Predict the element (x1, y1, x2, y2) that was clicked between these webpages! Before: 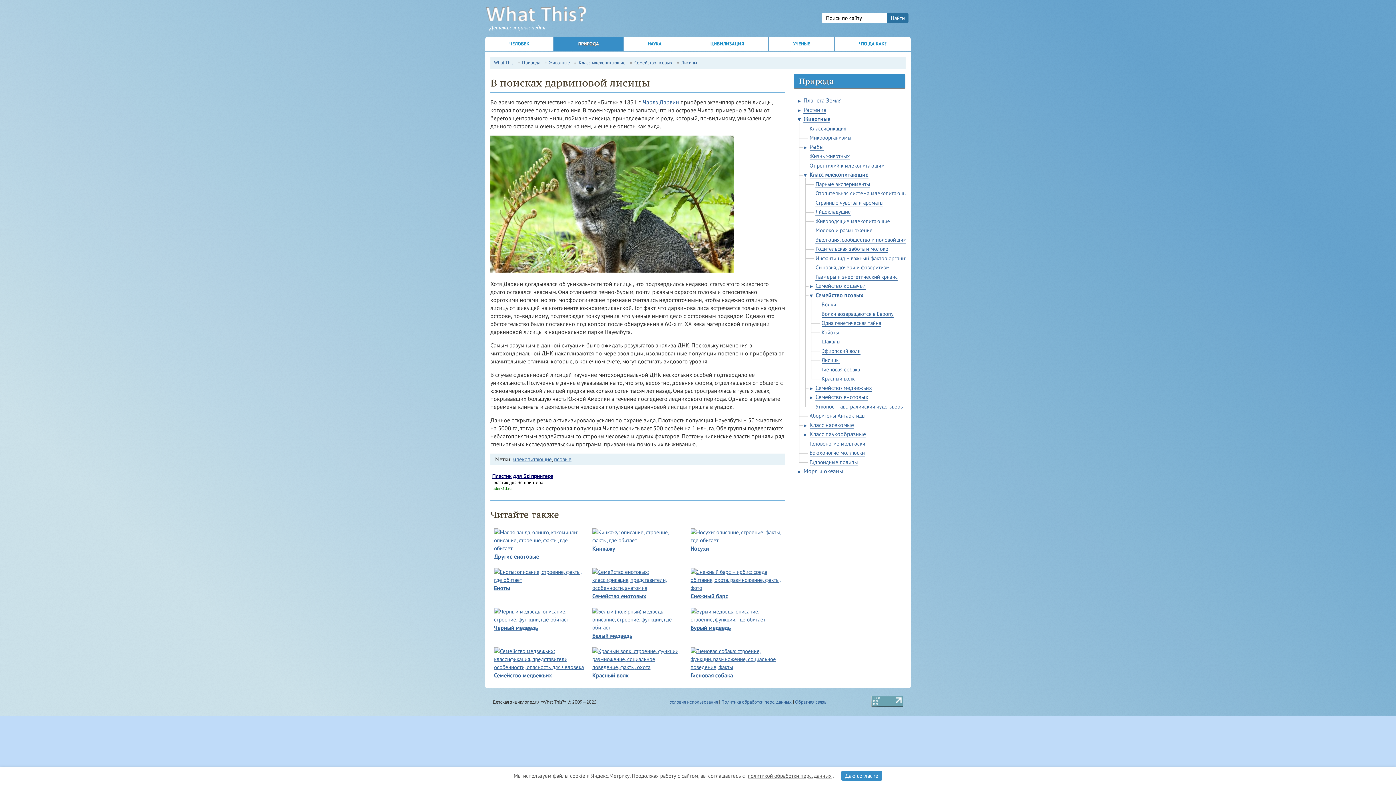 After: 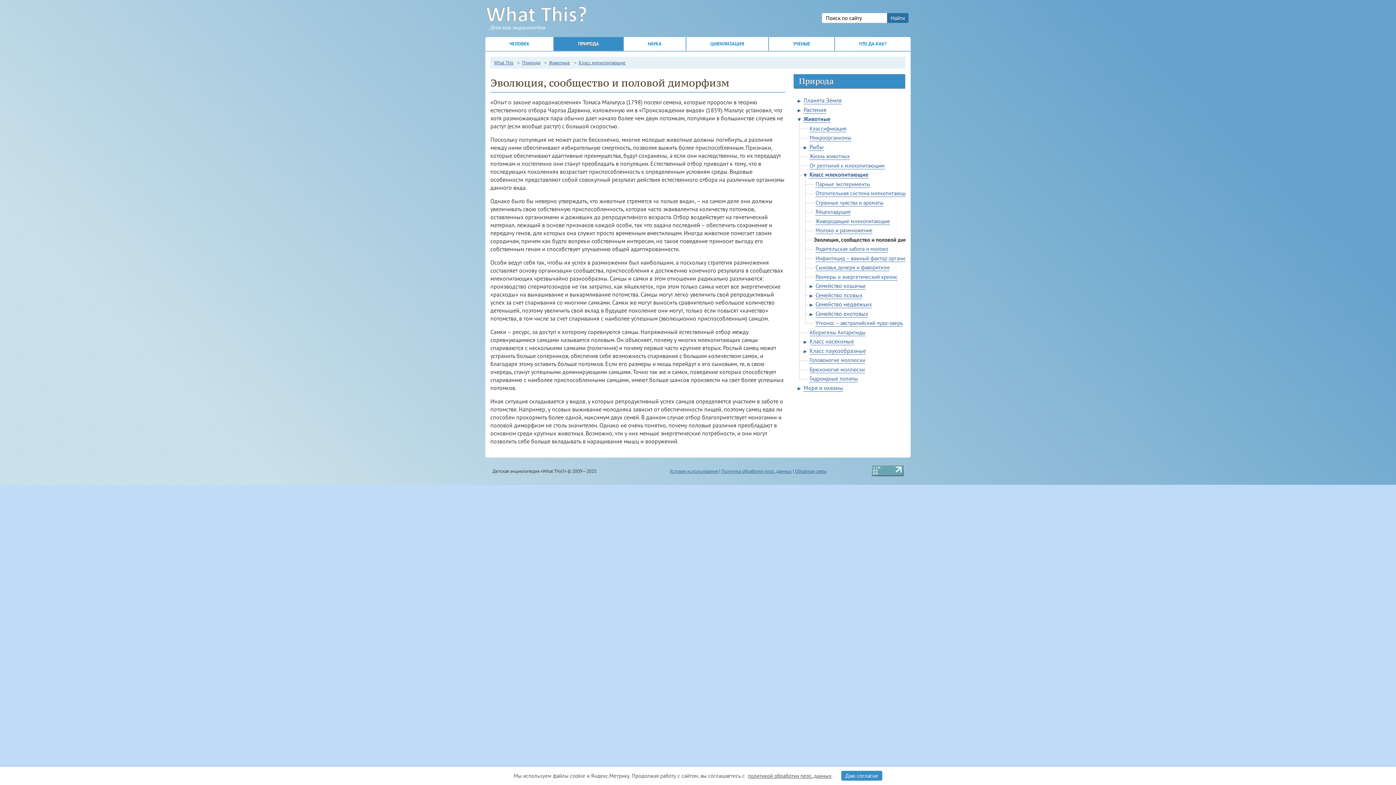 Action: label: Эволюция, сообщество и половой диморфизм bbox: (815, 236, 925, 243)